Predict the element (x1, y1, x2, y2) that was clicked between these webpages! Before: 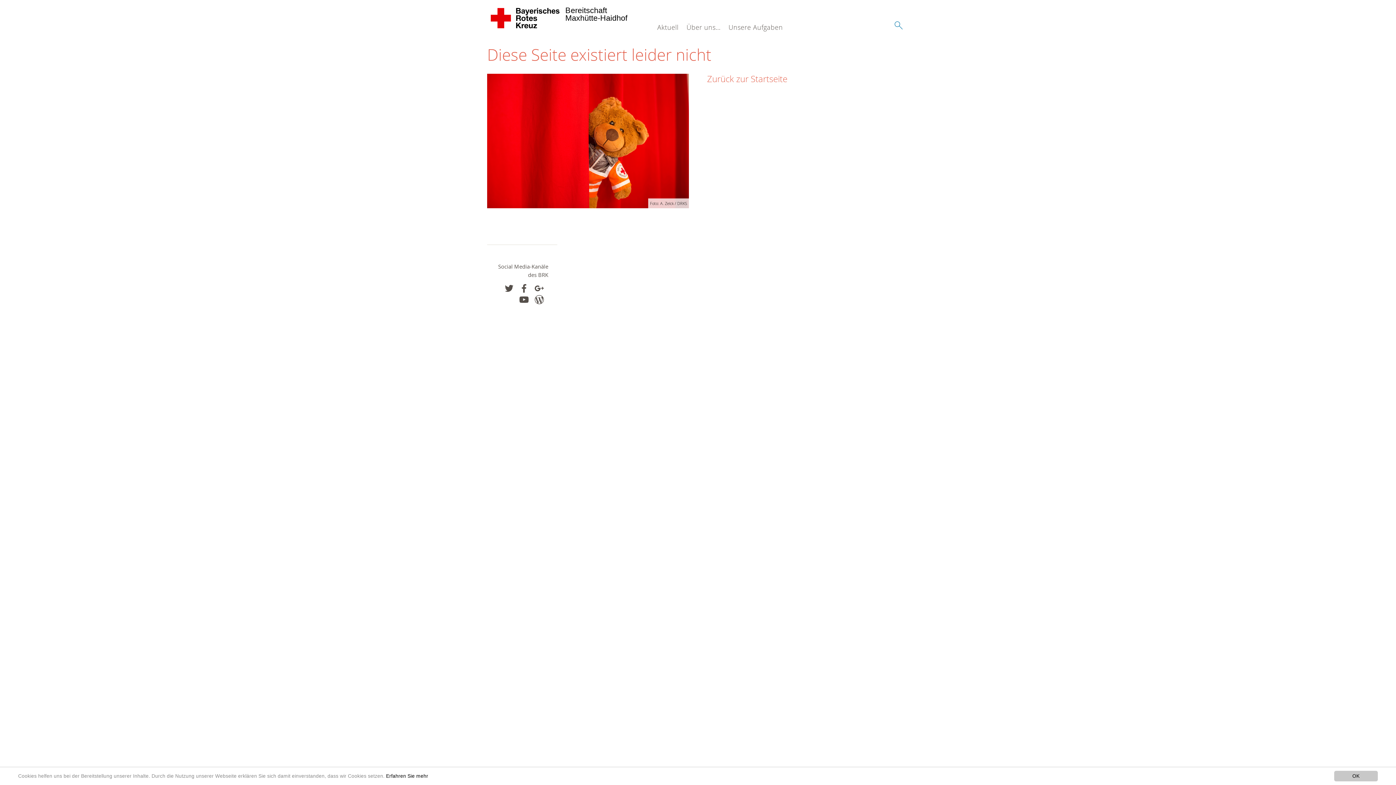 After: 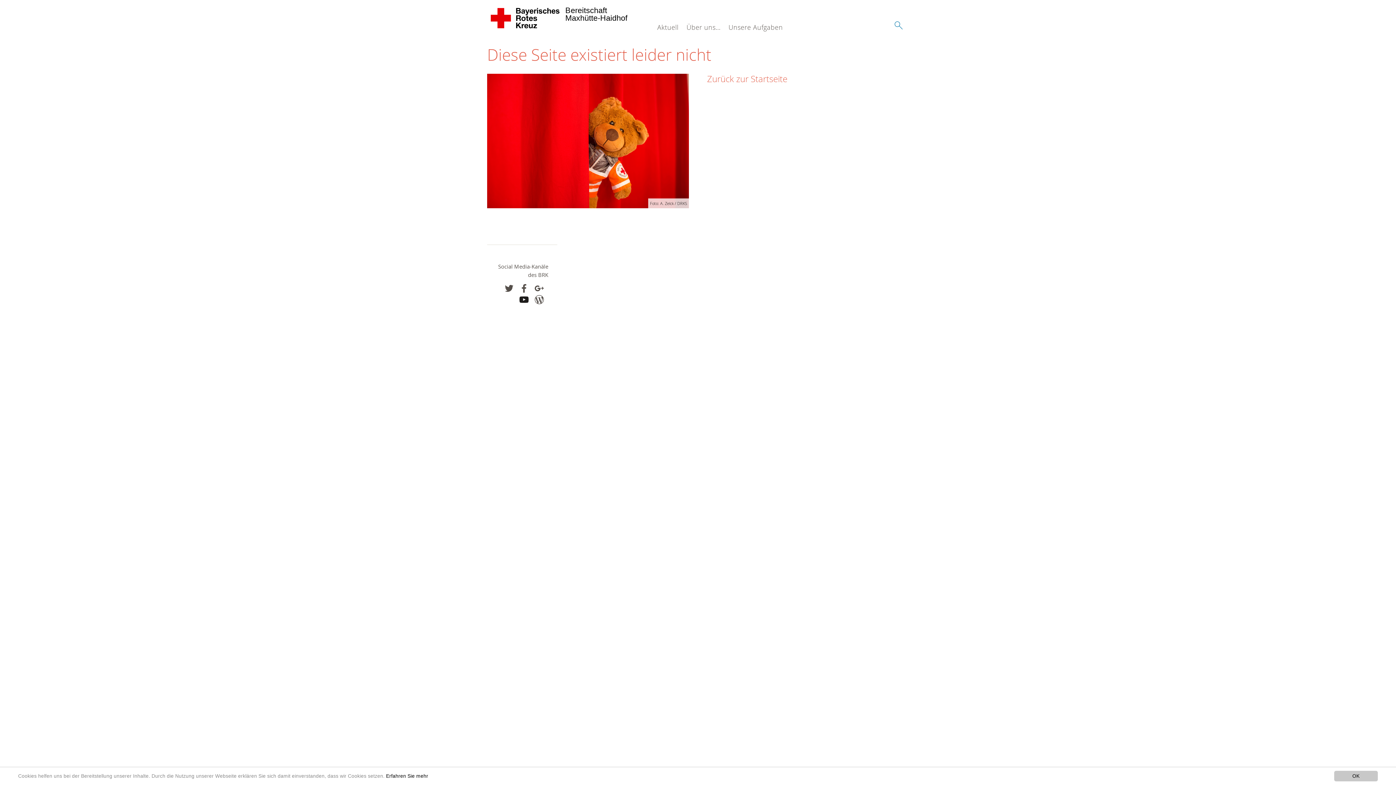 Action: bbox: (519, 295, 528, 304)